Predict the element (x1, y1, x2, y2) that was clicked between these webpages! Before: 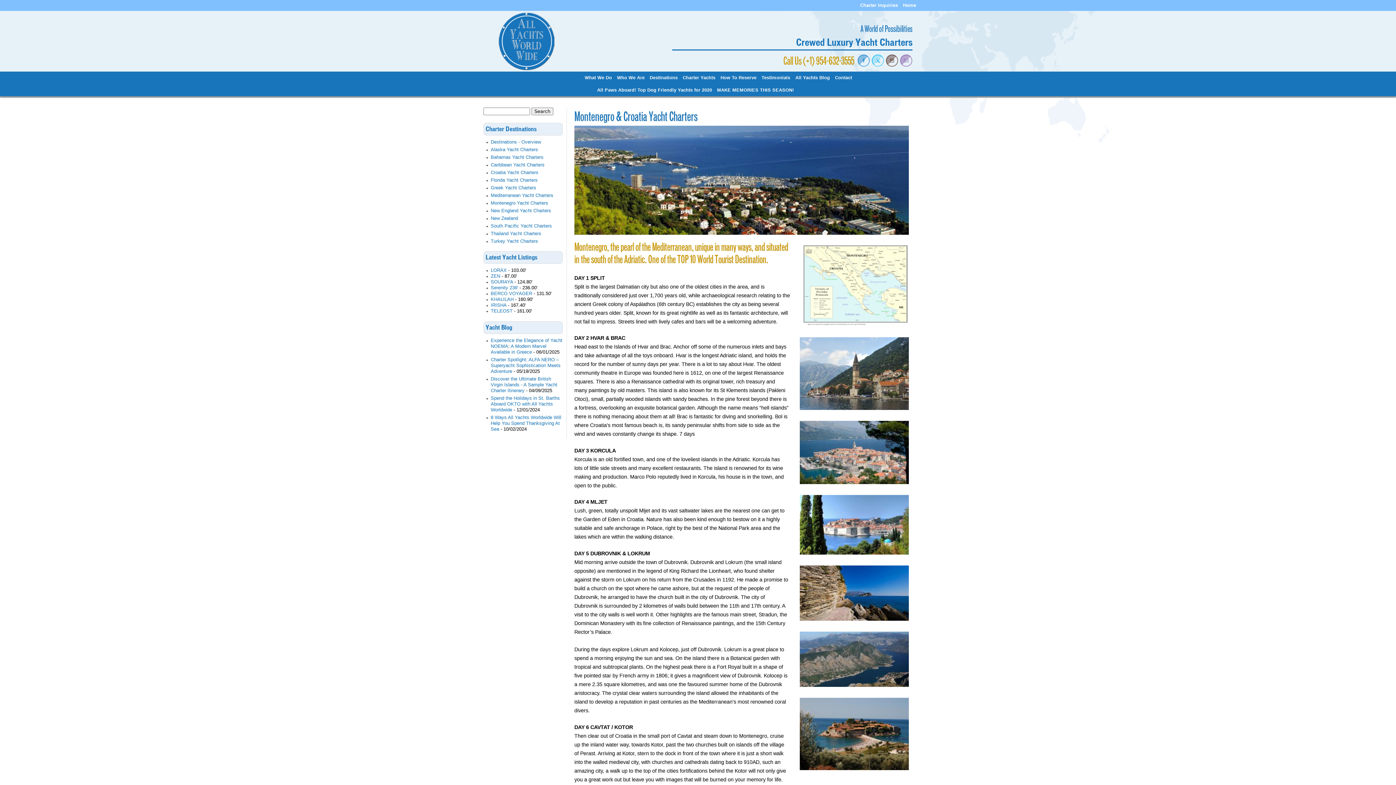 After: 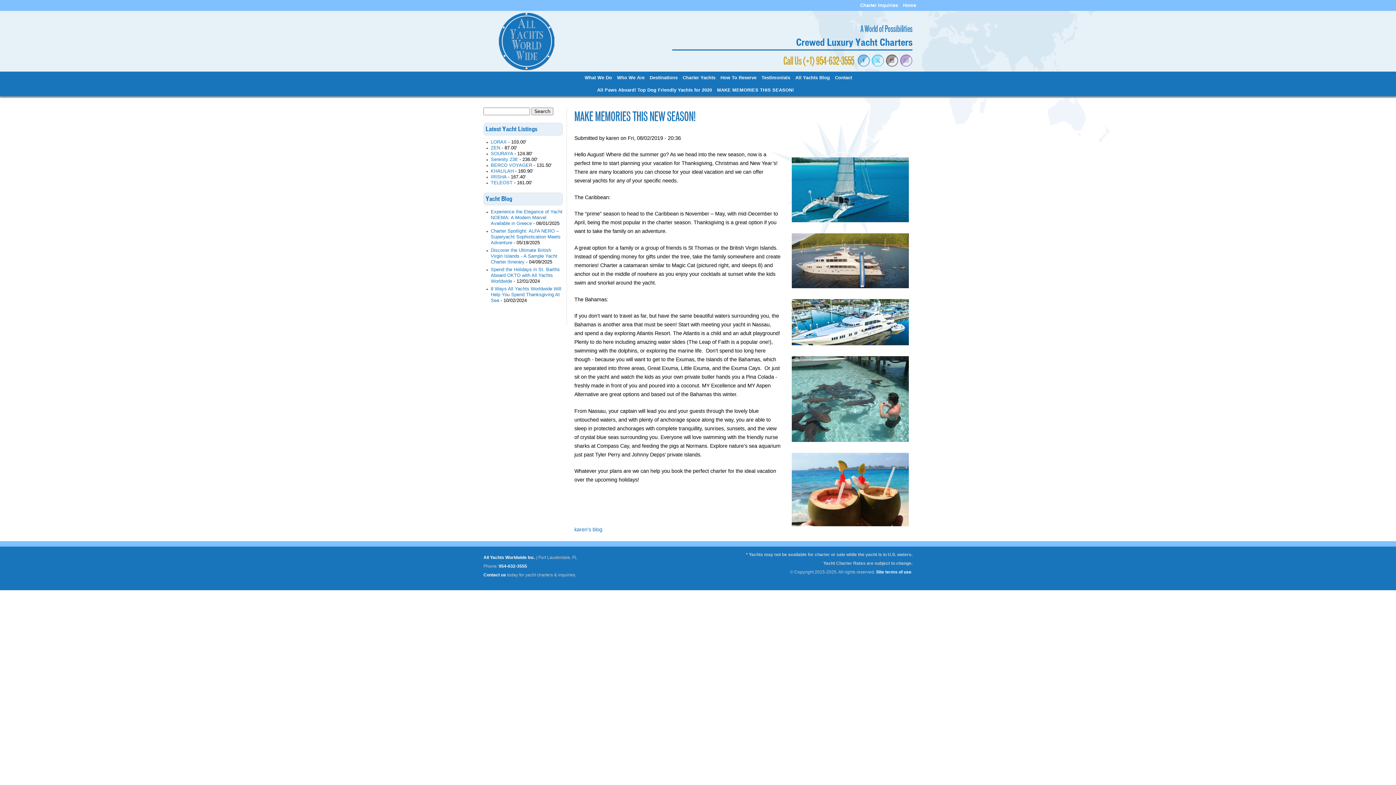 Action: label: MAKE MEMORIES THIS SEASON! bbox: (716, 84, 794, 96)